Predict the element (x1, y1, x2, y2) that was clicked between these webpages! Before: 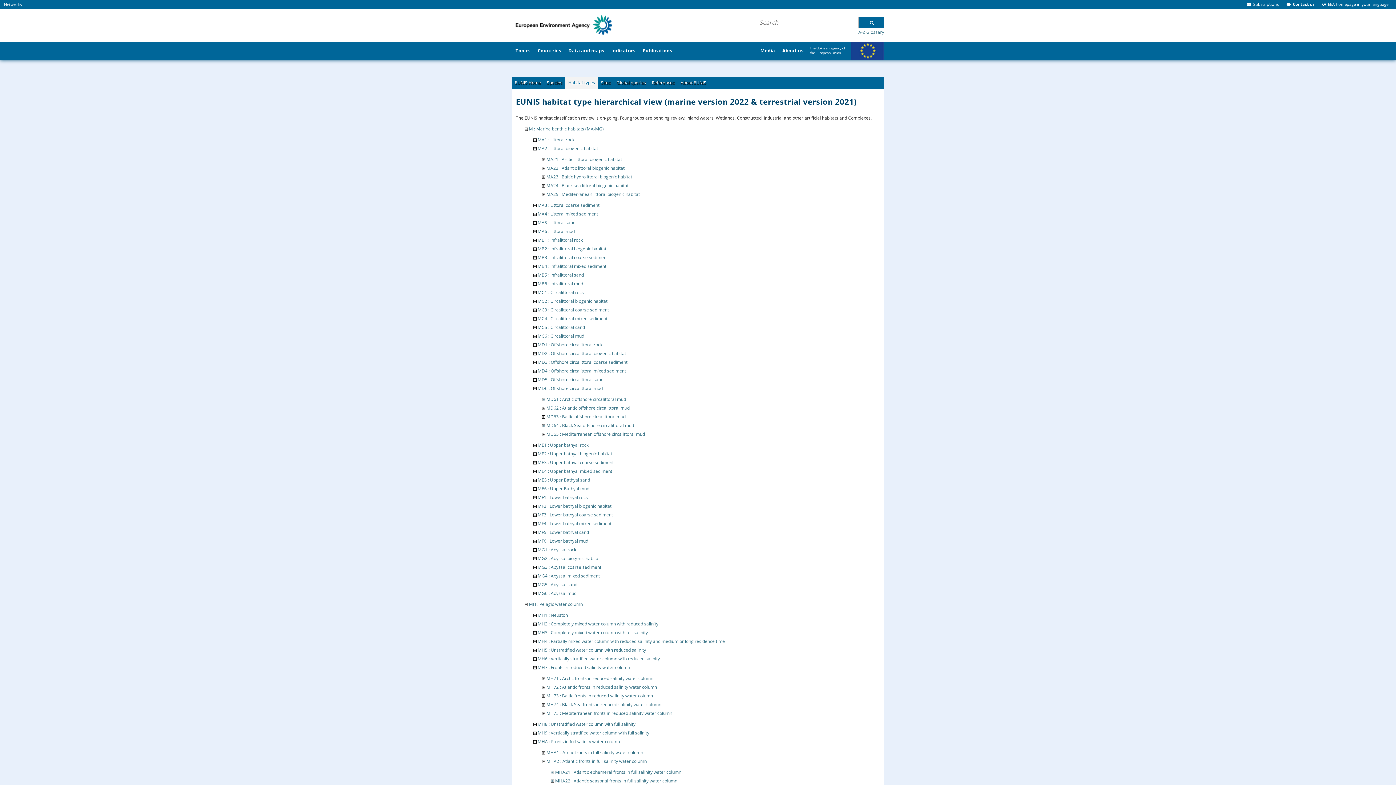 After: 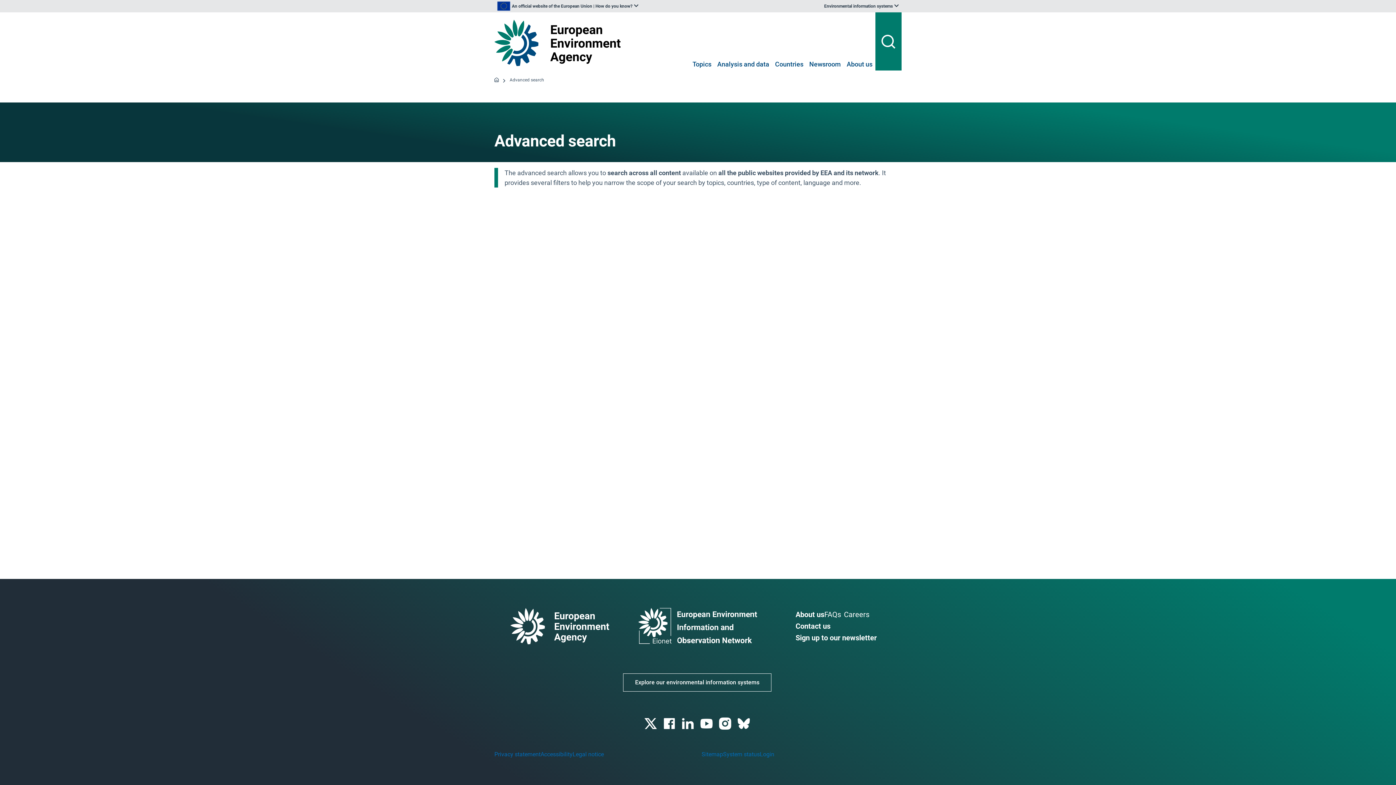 Action: bbox: (858, 16, 884, 28)